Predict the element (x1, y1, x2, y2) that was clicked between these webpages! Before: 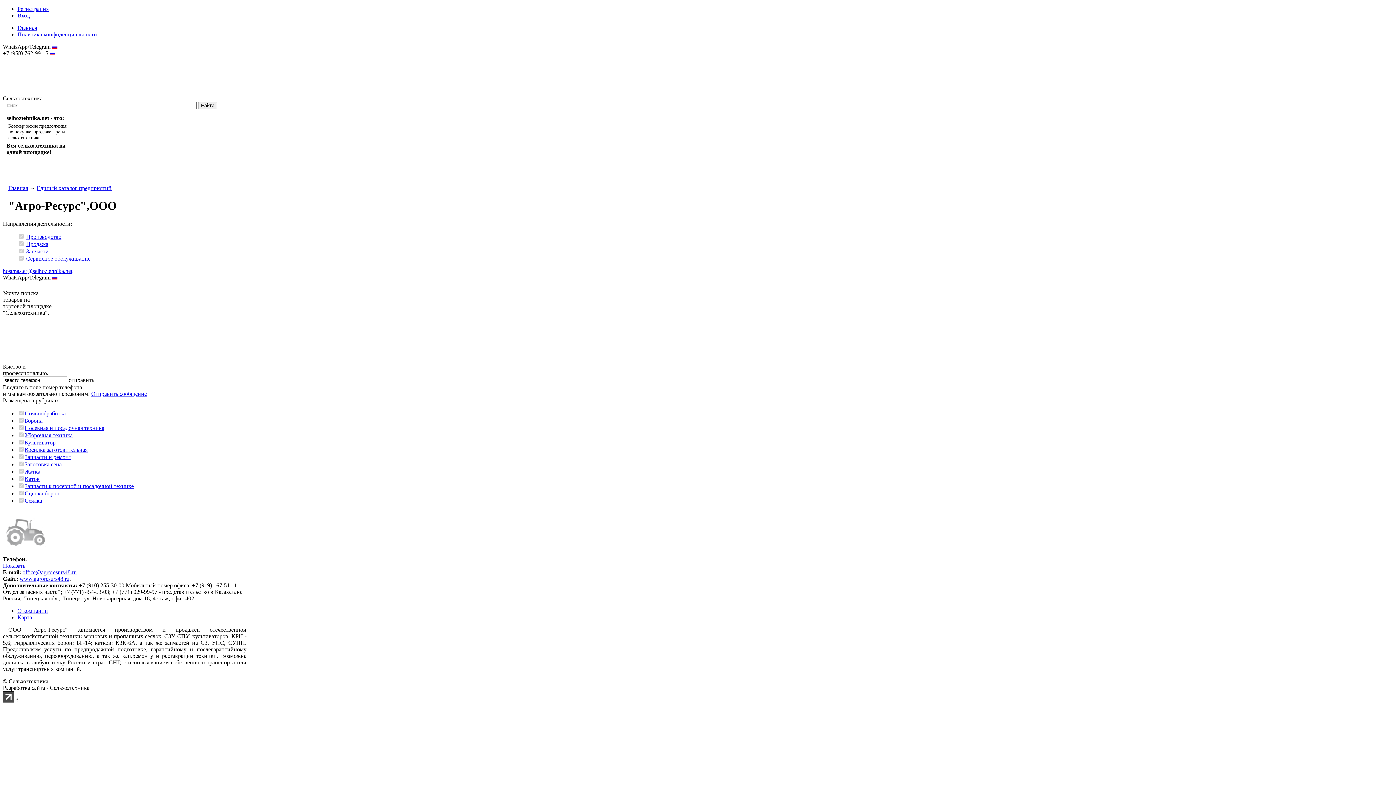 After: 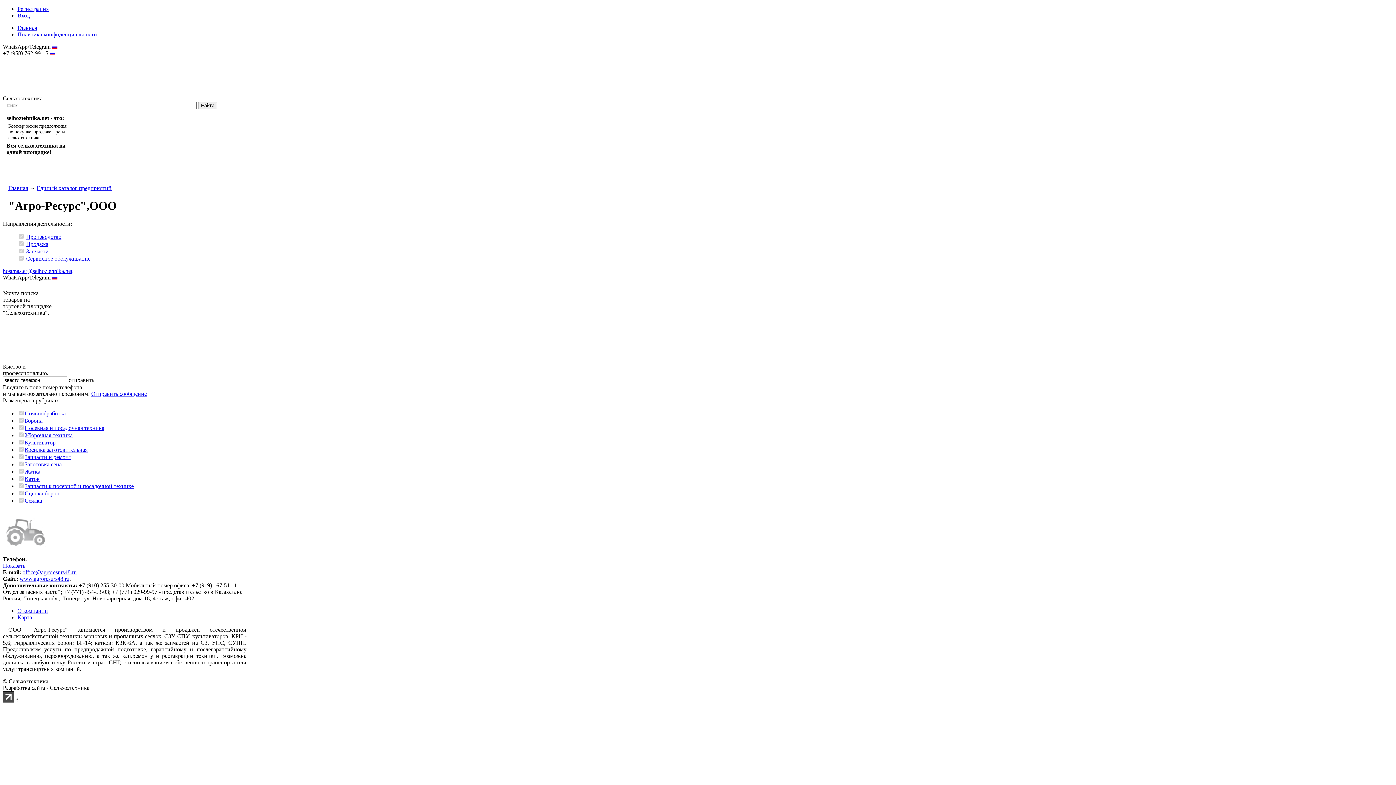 Action: label: О компании bbox: (17, 607, 48, 614)